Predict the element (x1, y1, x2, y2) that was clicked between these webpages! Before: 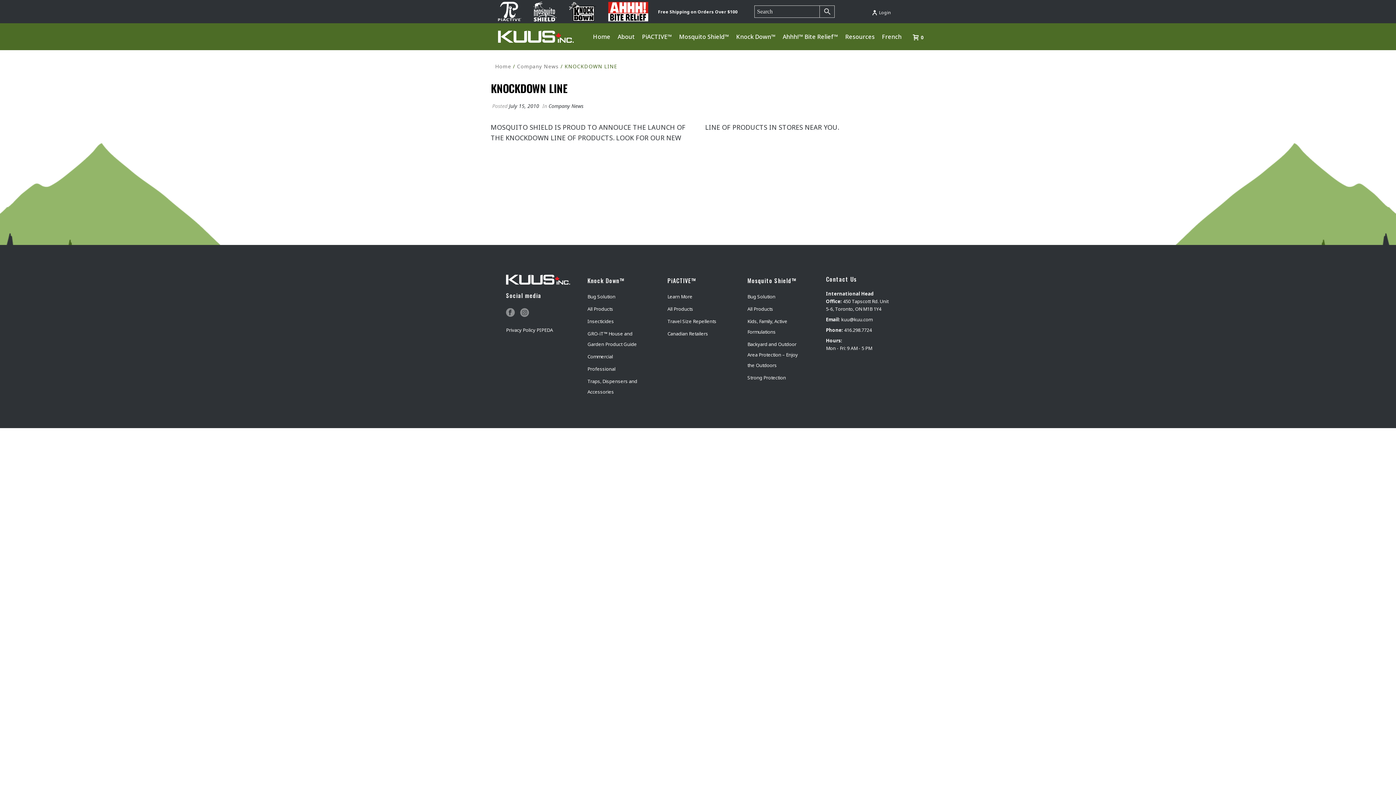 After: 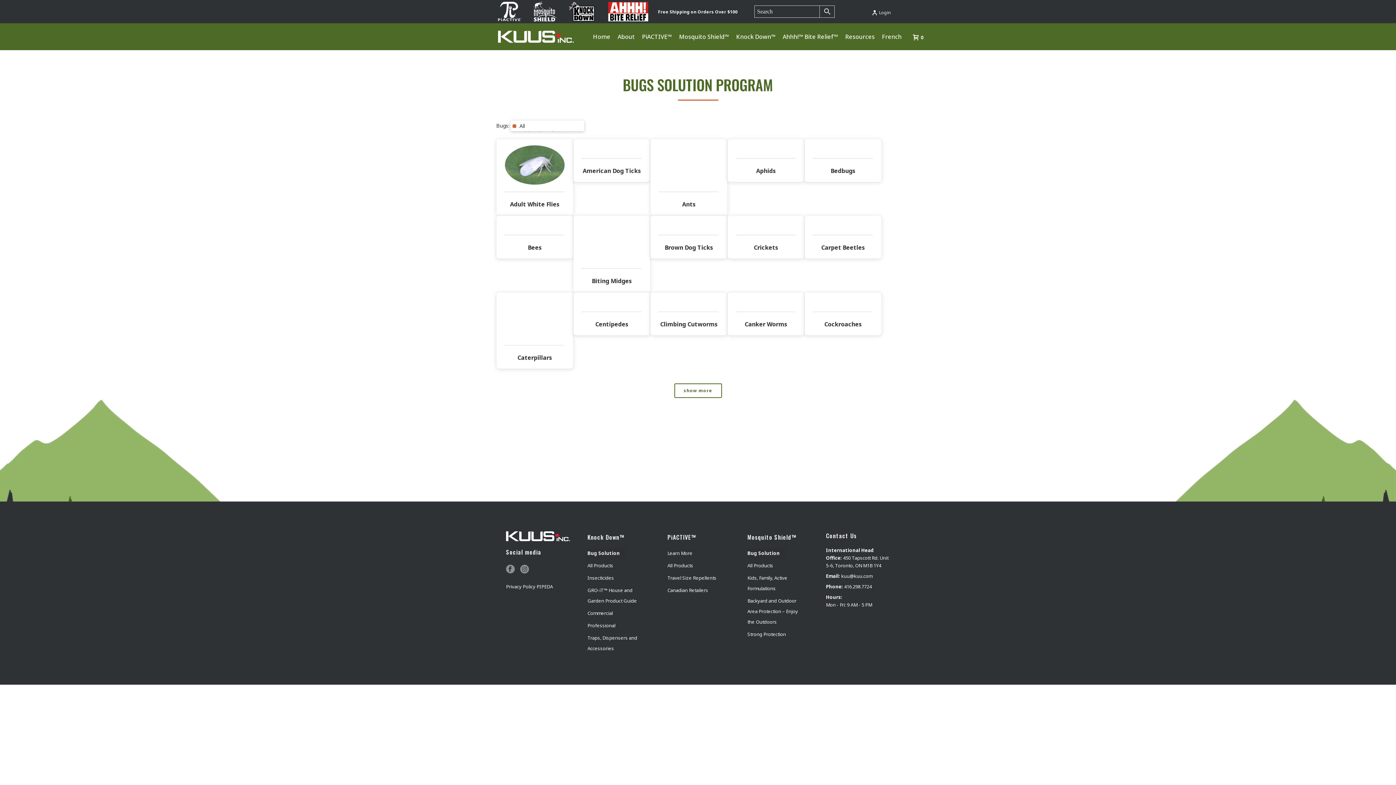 Action: label: Bug Solution bbox: (587, 291, 621, 304)